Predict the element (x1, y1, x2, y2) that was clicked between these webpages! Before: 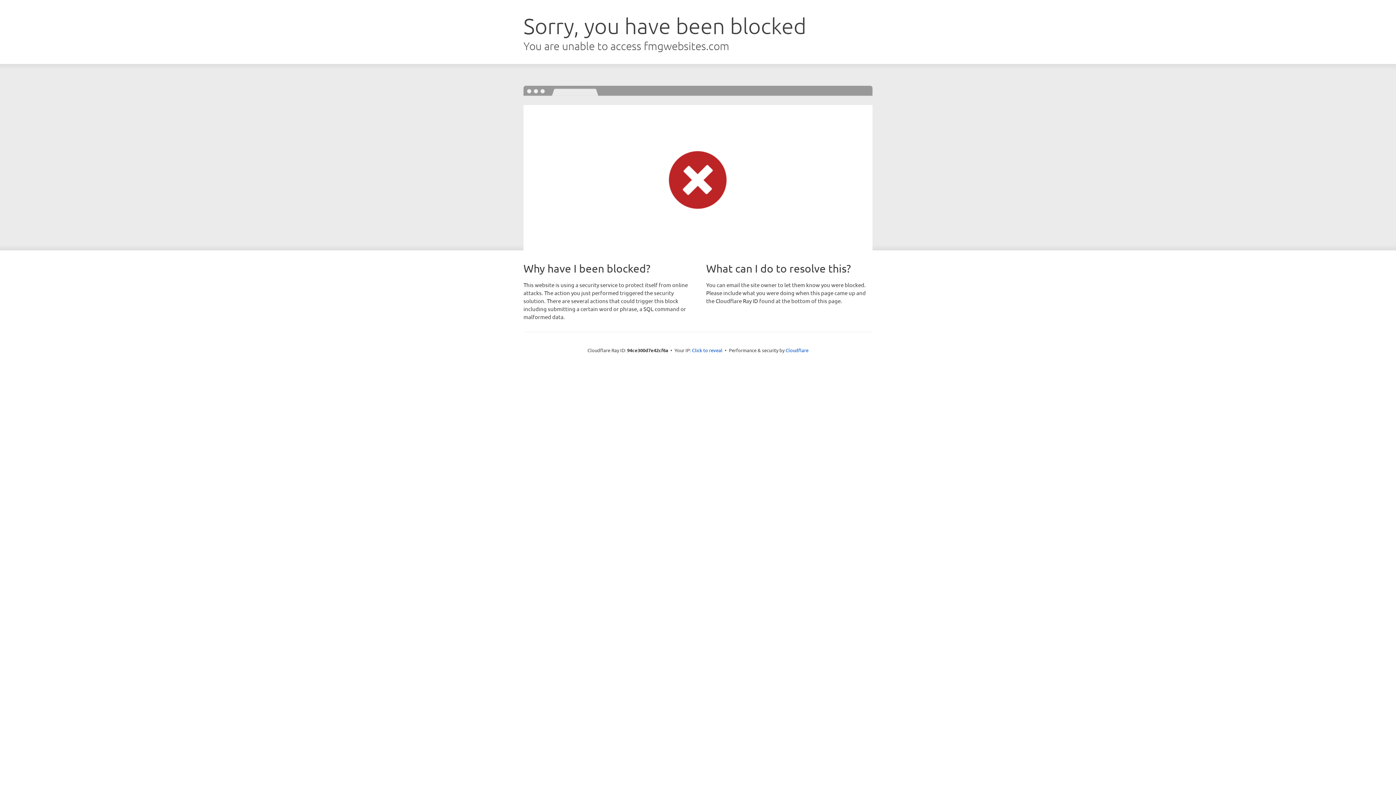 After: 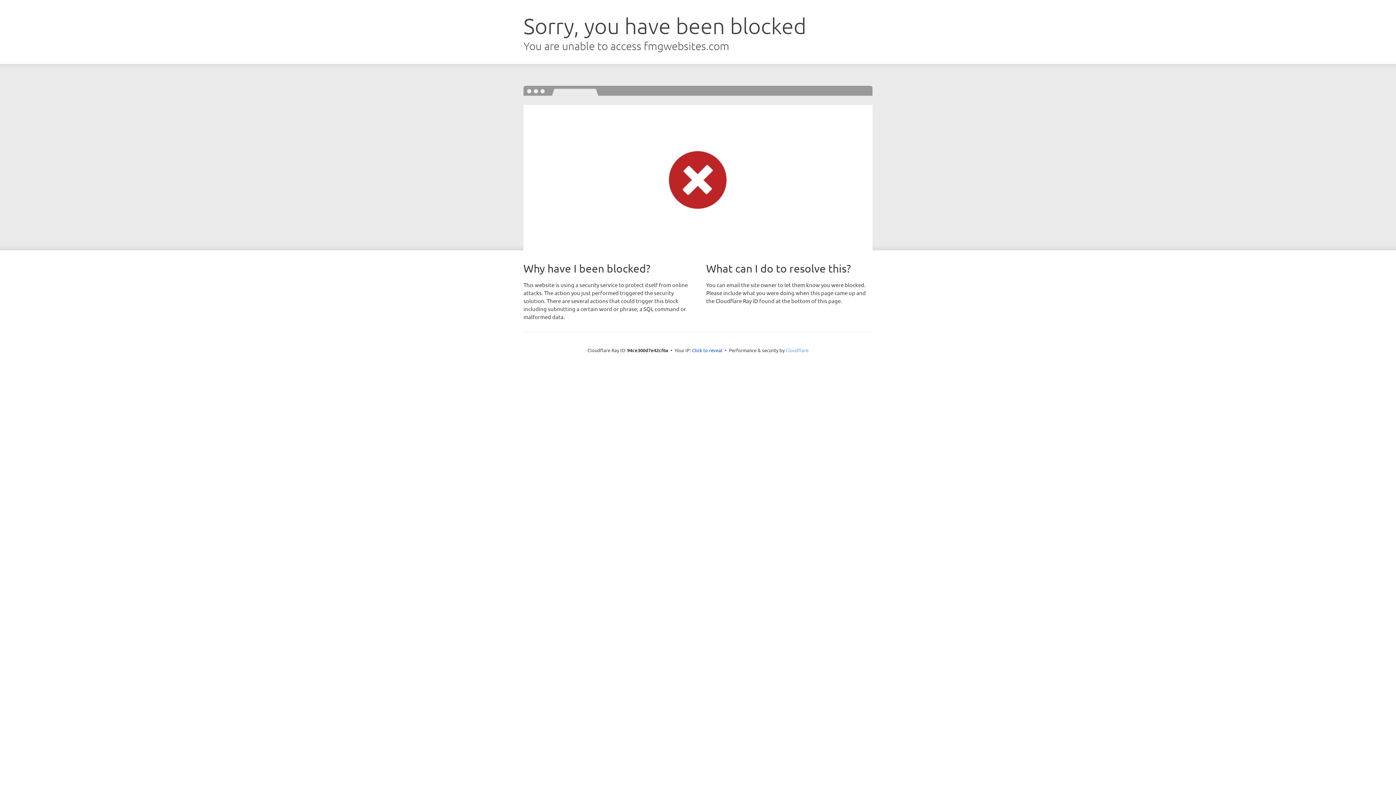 Action: bbox: (785, 347, 808, 353) label: Cloudflare